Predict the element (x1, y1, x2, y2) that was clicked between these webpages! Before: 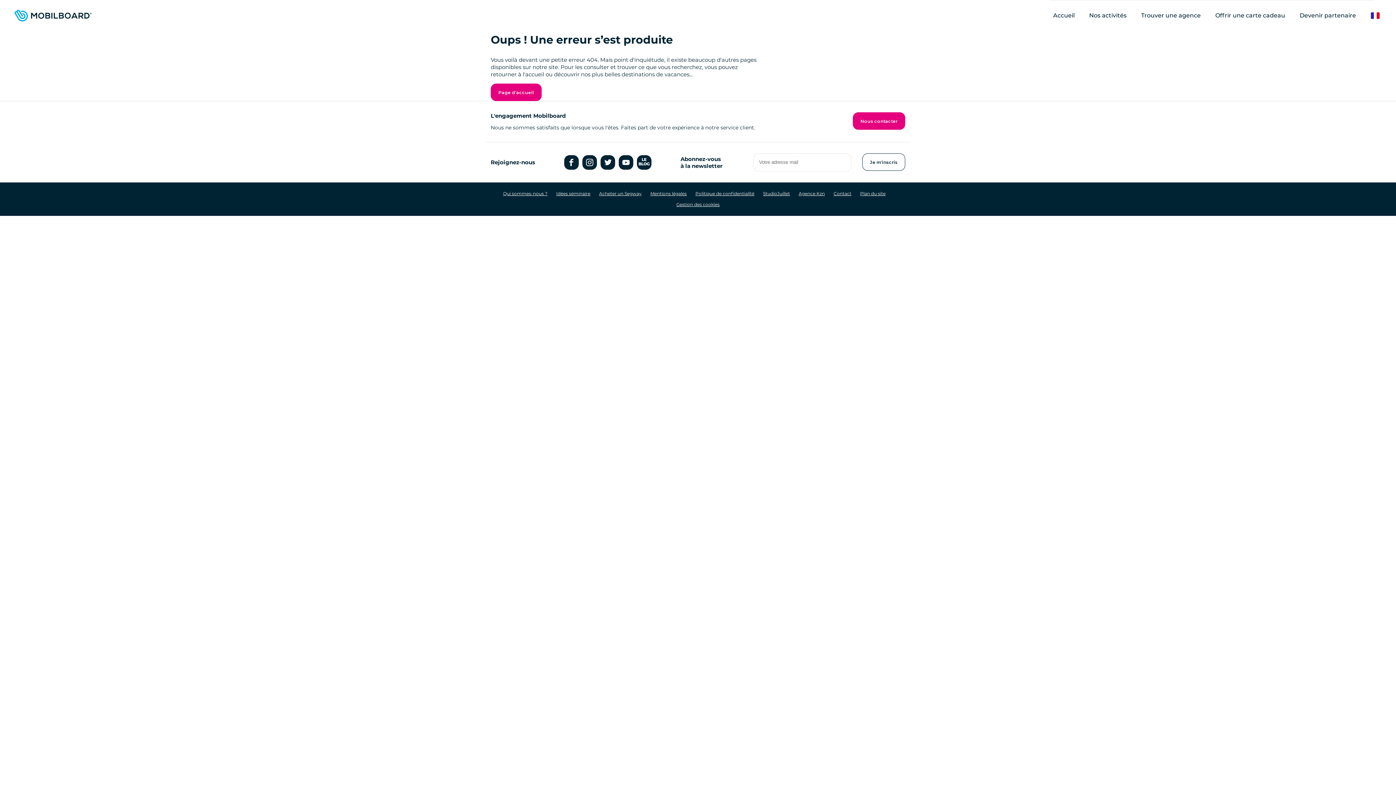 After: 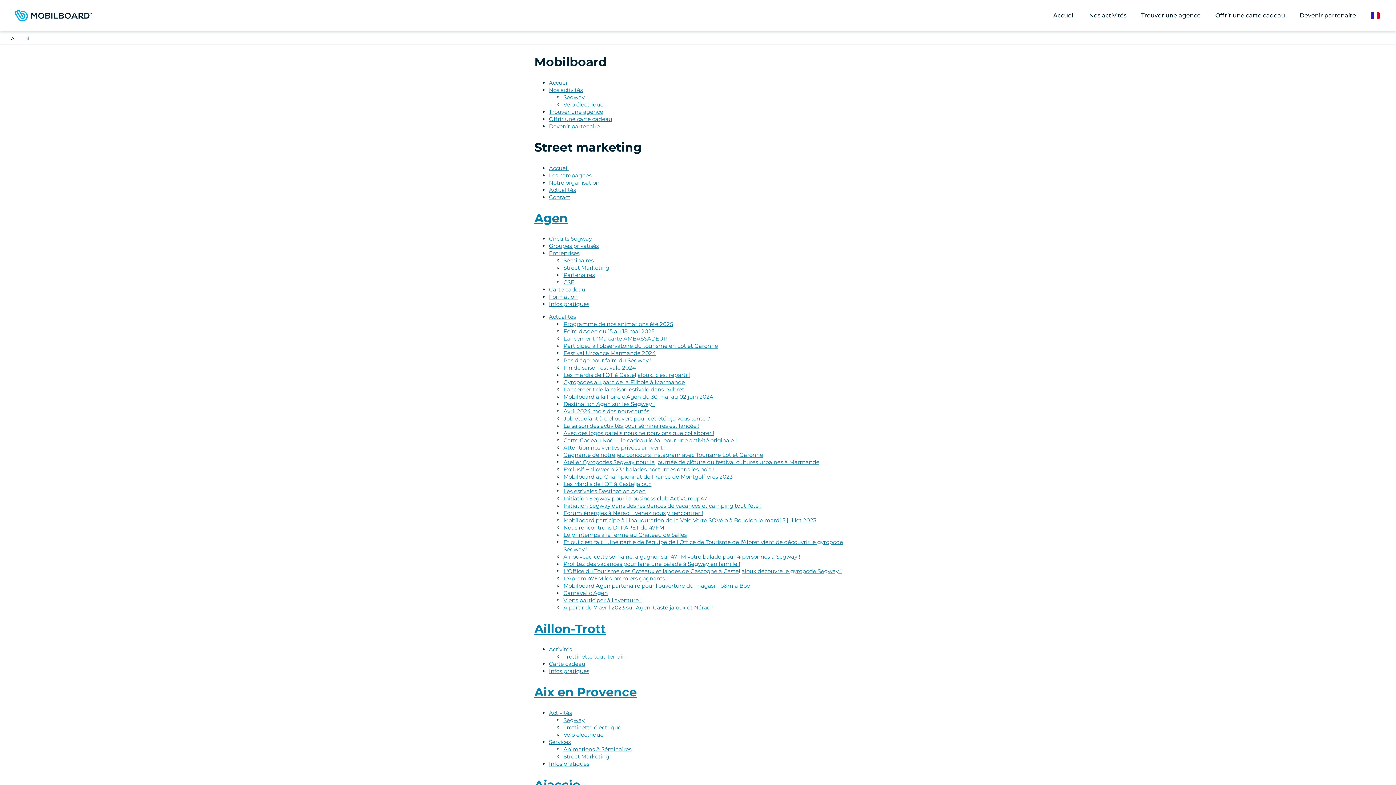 Action: label: Plan du site bbox: (860, 190, 885, 196)